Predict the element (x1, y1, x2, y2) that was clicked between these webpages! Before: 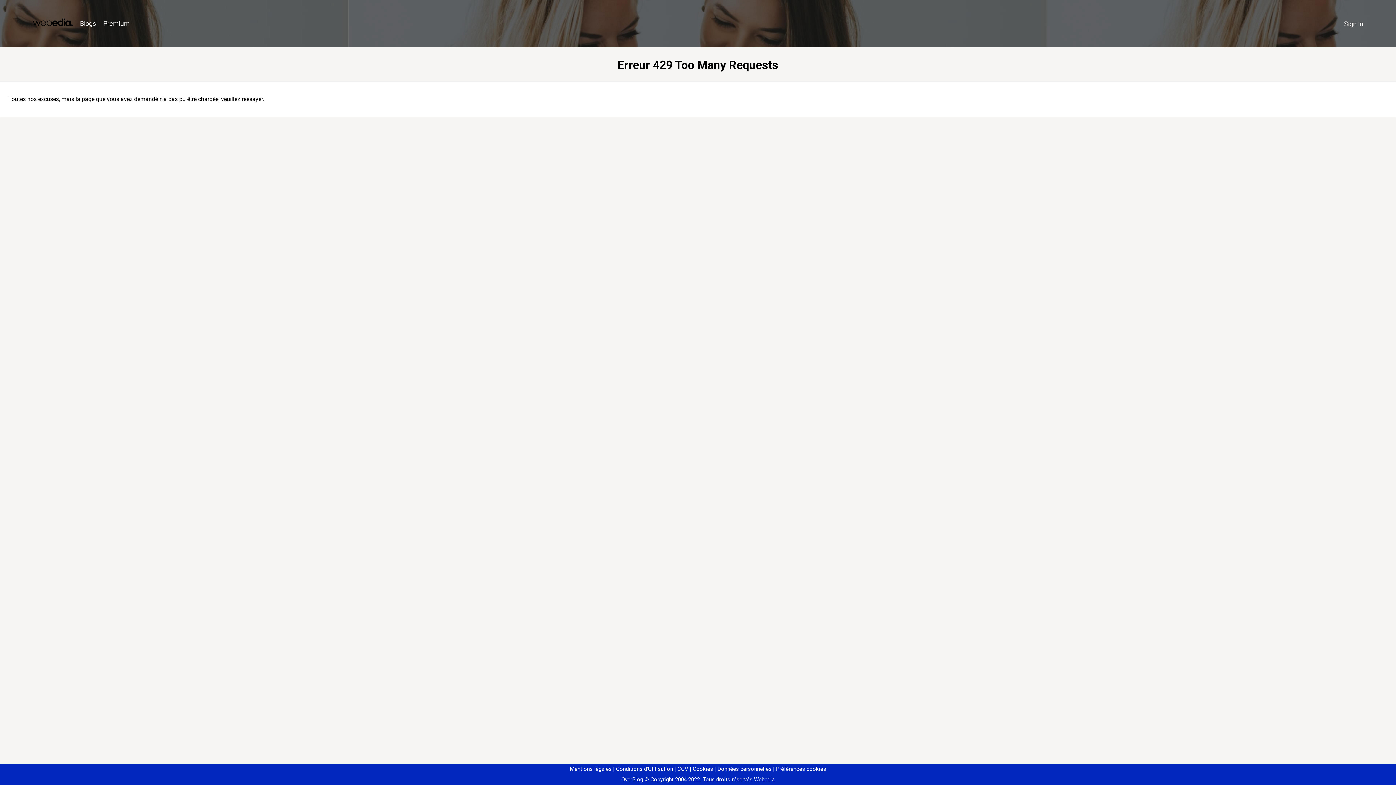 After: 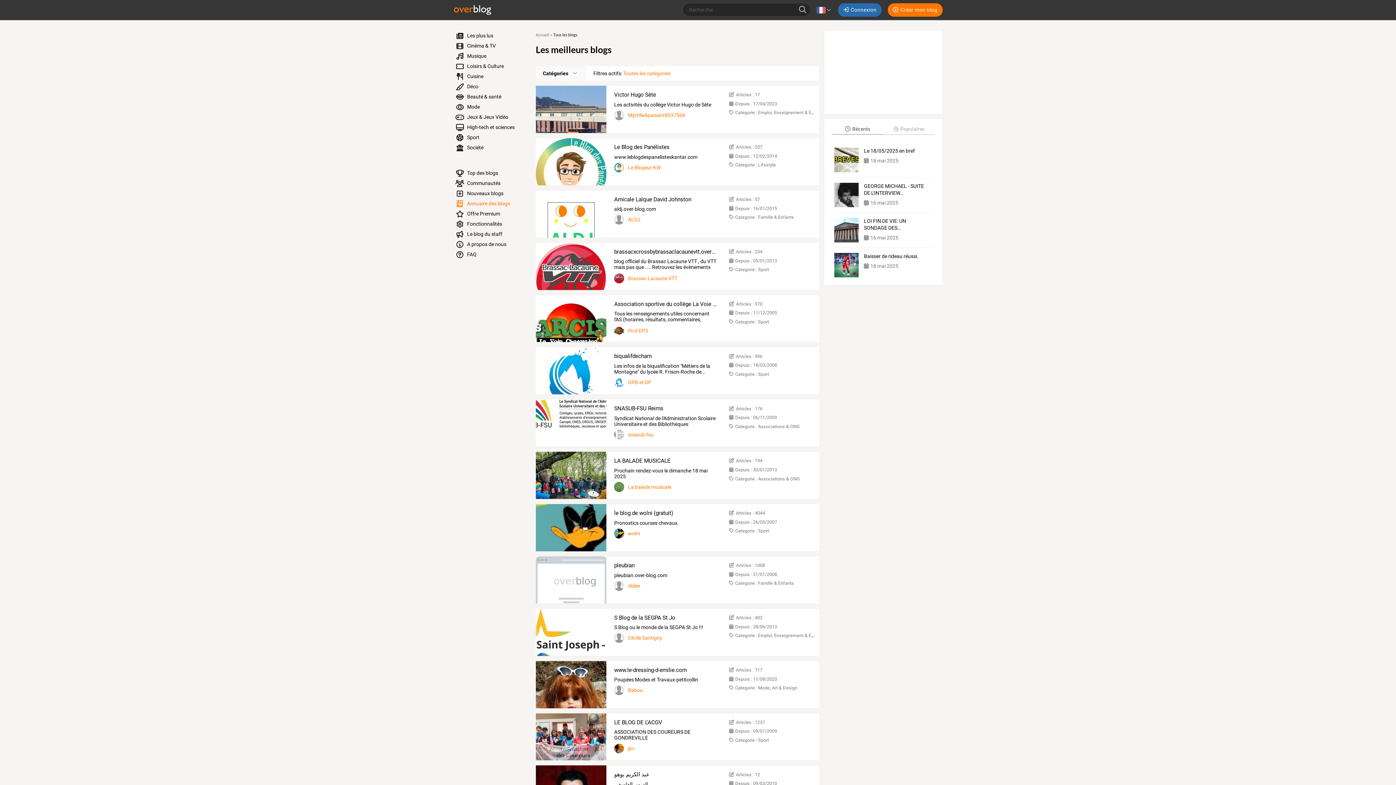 Action: bbox: (76, 16, 99, 31) label: Blogs